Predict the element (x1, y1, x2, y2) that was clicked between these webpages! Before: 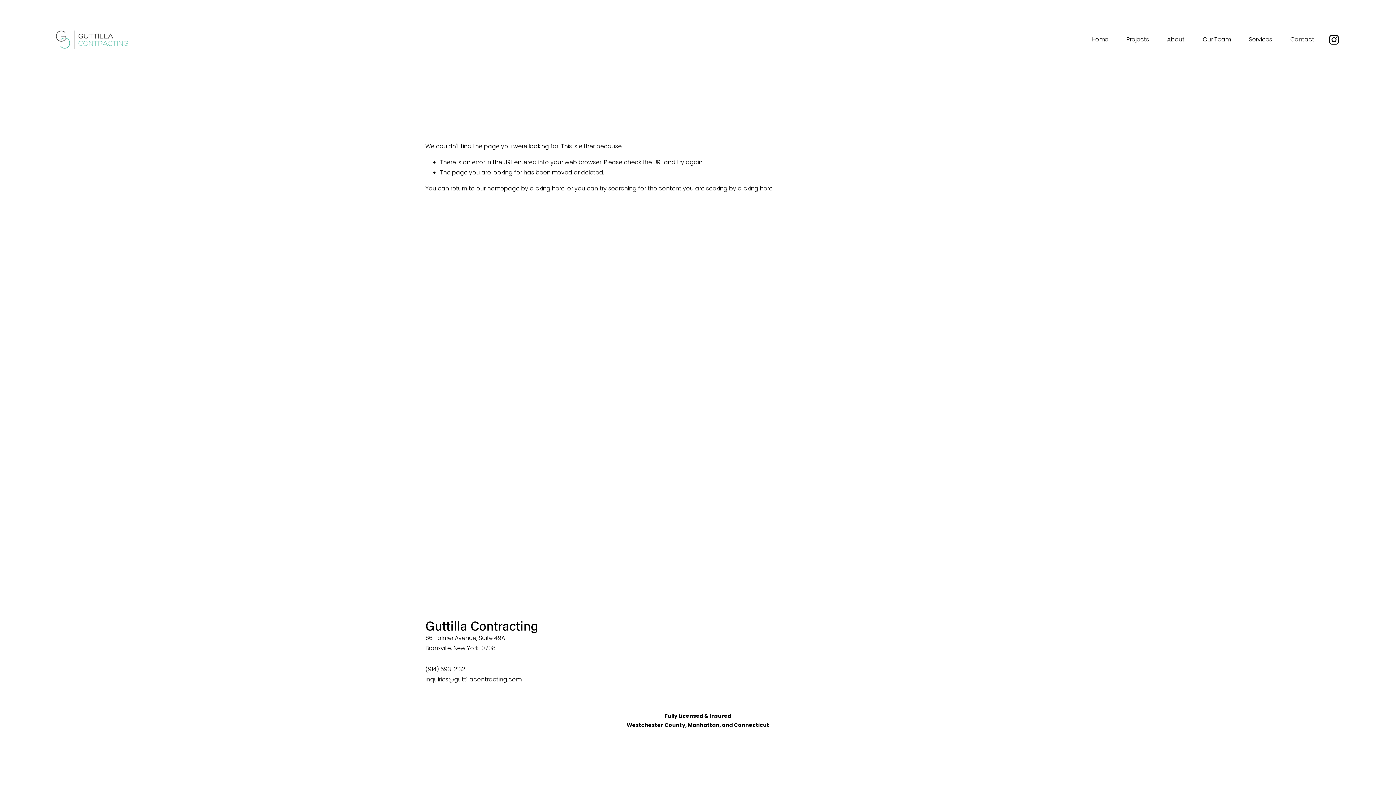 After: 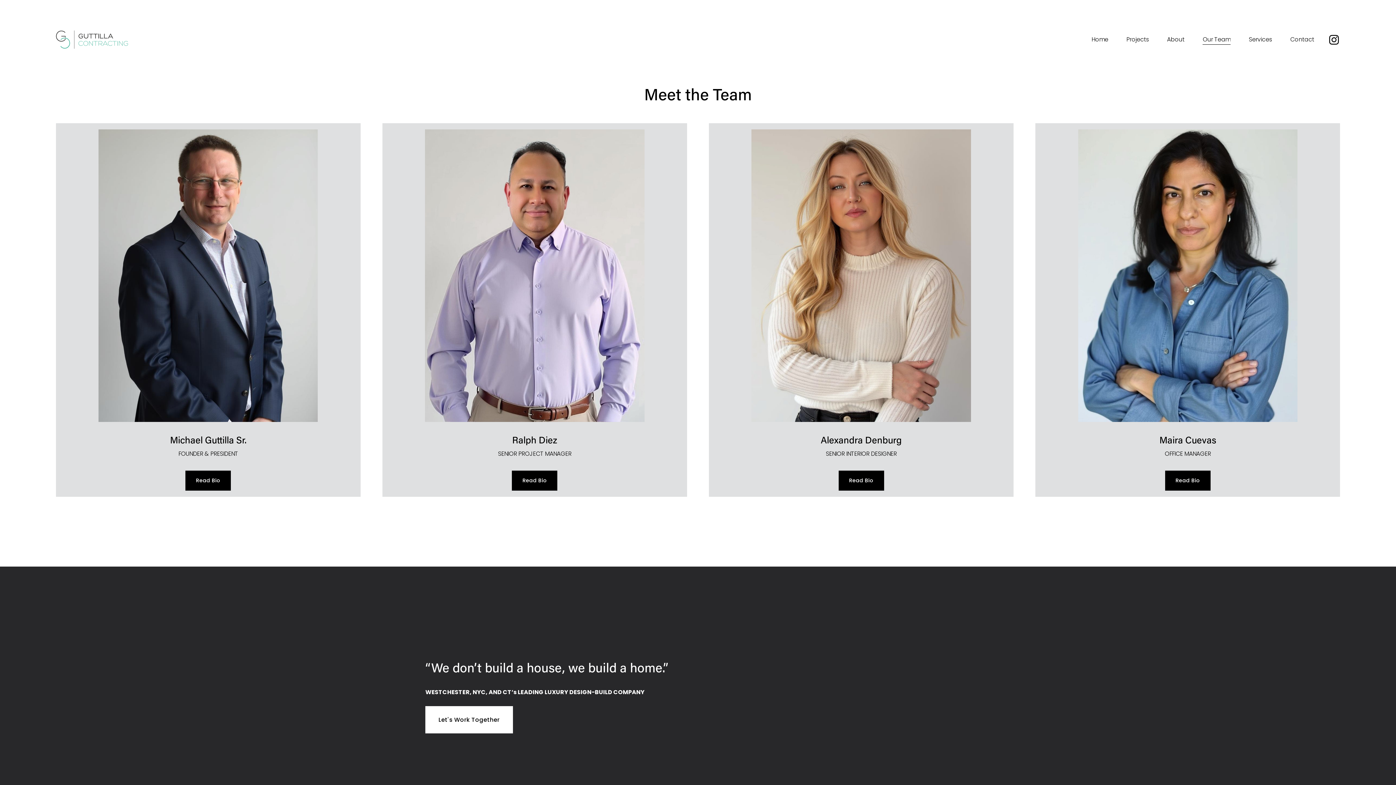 Action: label: Our Team bbox: (1202, 34, 1230, 45)